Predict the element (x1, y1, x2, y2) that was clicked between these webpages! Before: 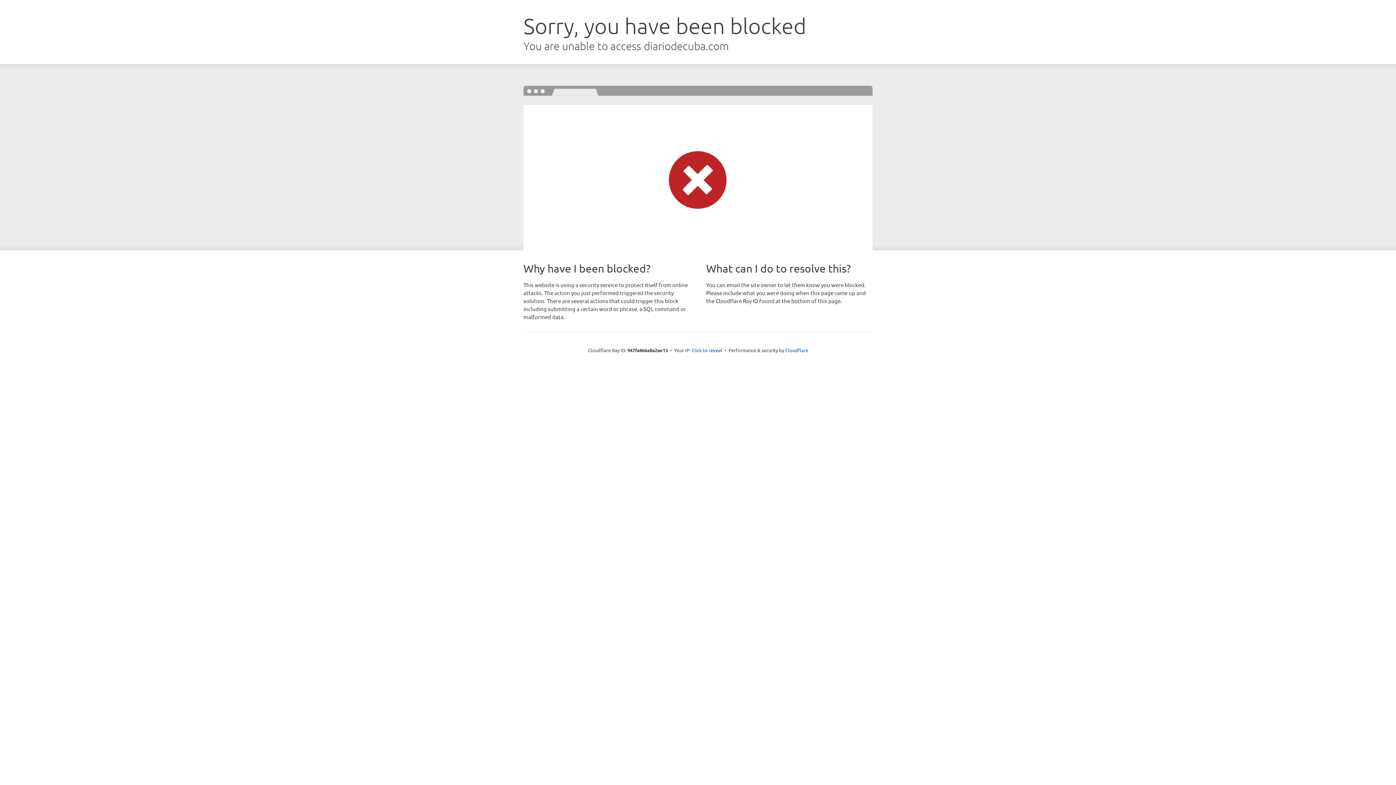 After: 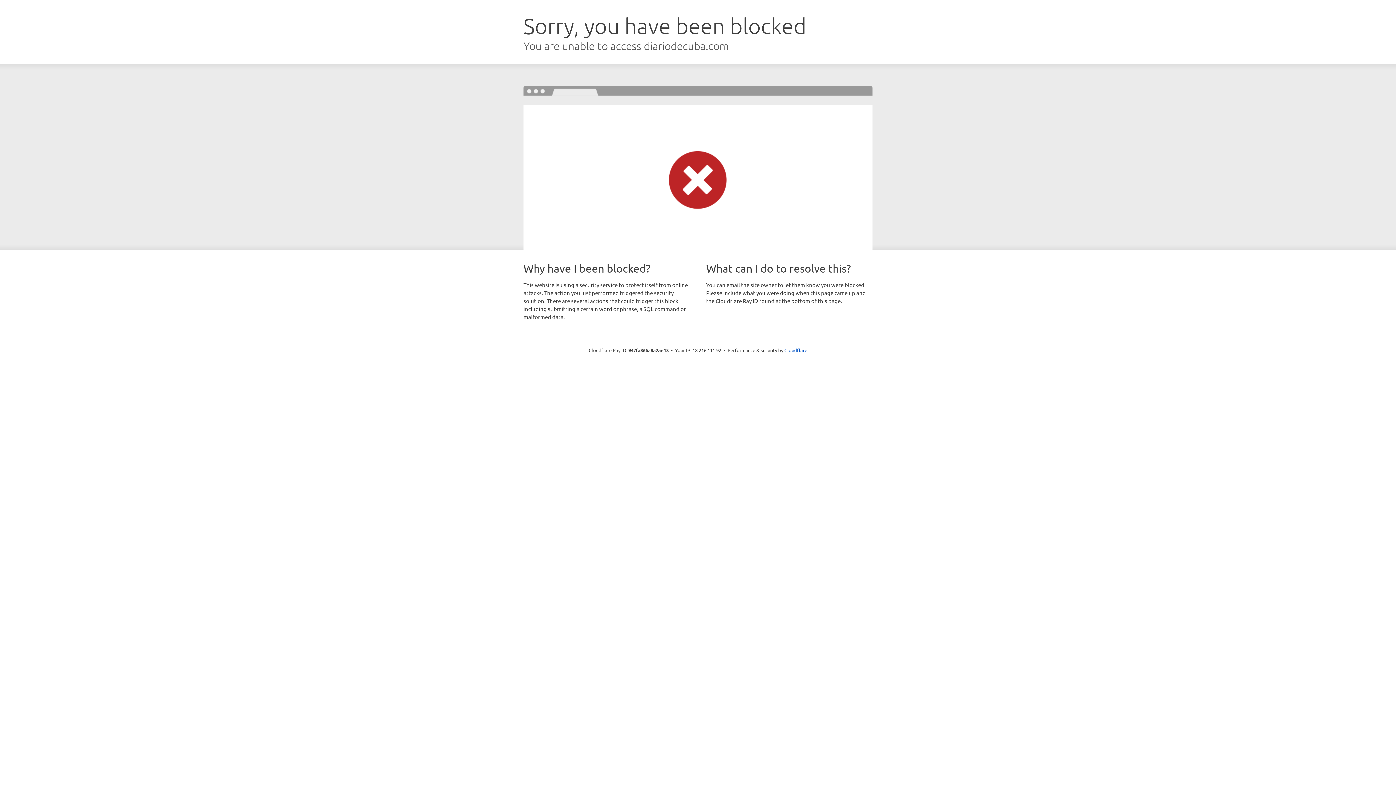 Action: label: Click to reveal bbox: (691, 346, 722, 353)